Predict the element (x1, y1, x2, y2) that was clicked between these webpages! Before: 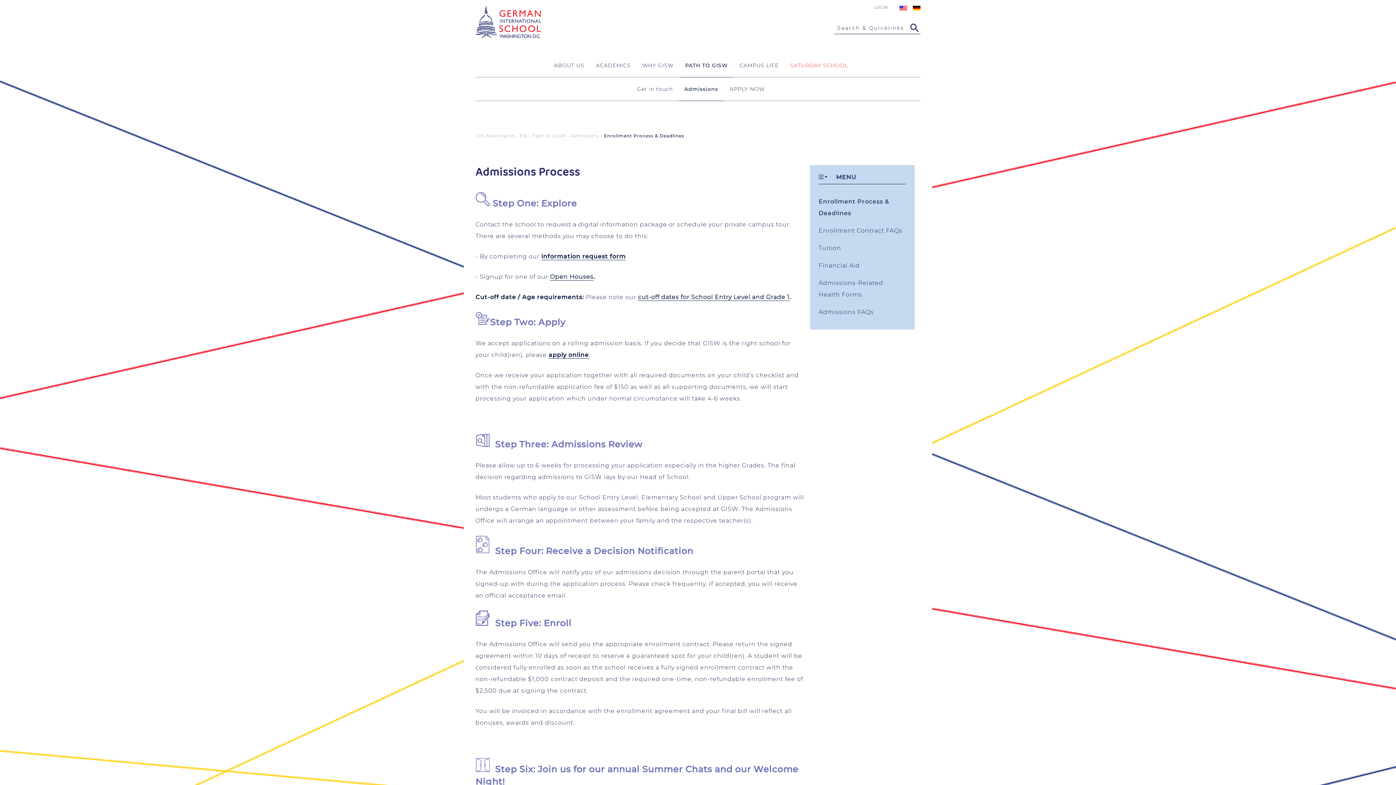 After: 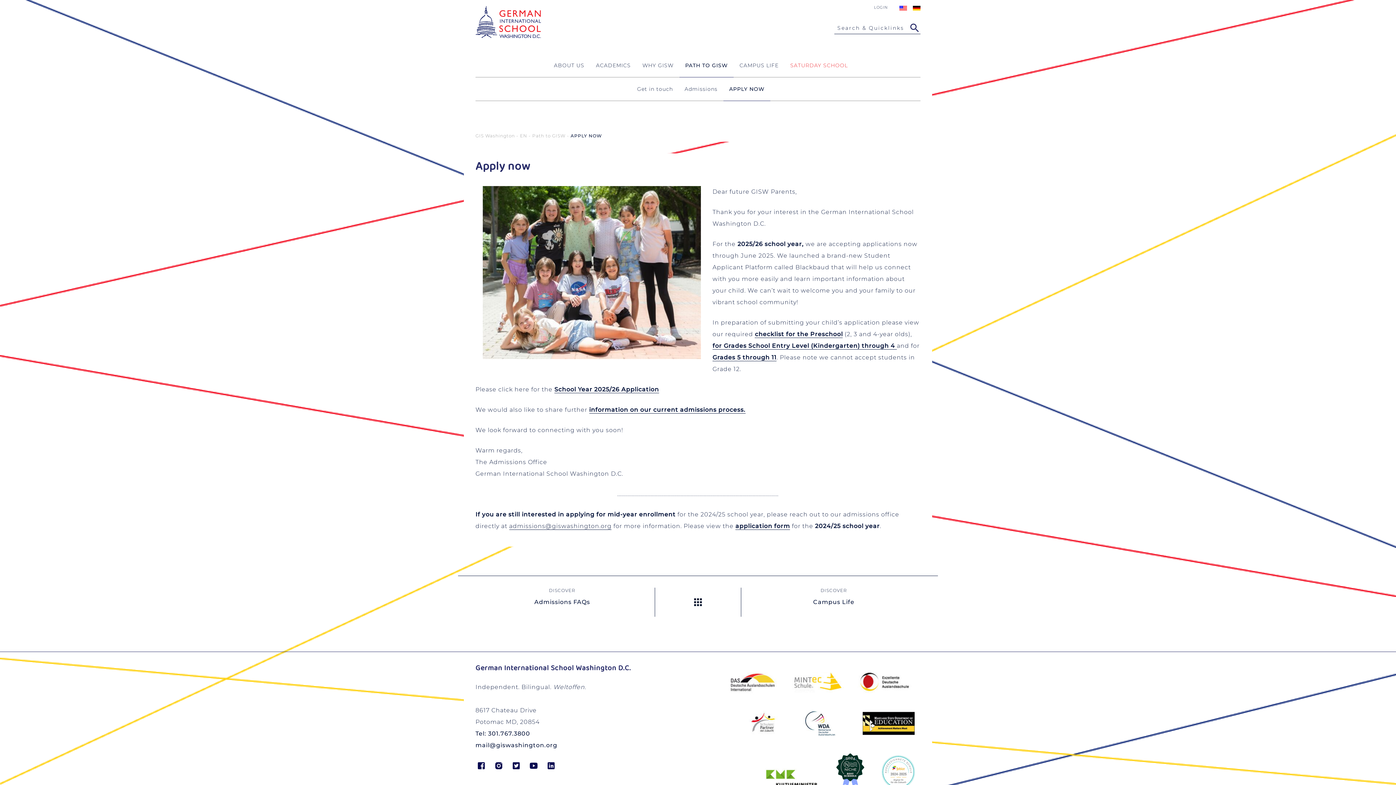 Action: label: apply online bbox: (548, 351, 588, 358)